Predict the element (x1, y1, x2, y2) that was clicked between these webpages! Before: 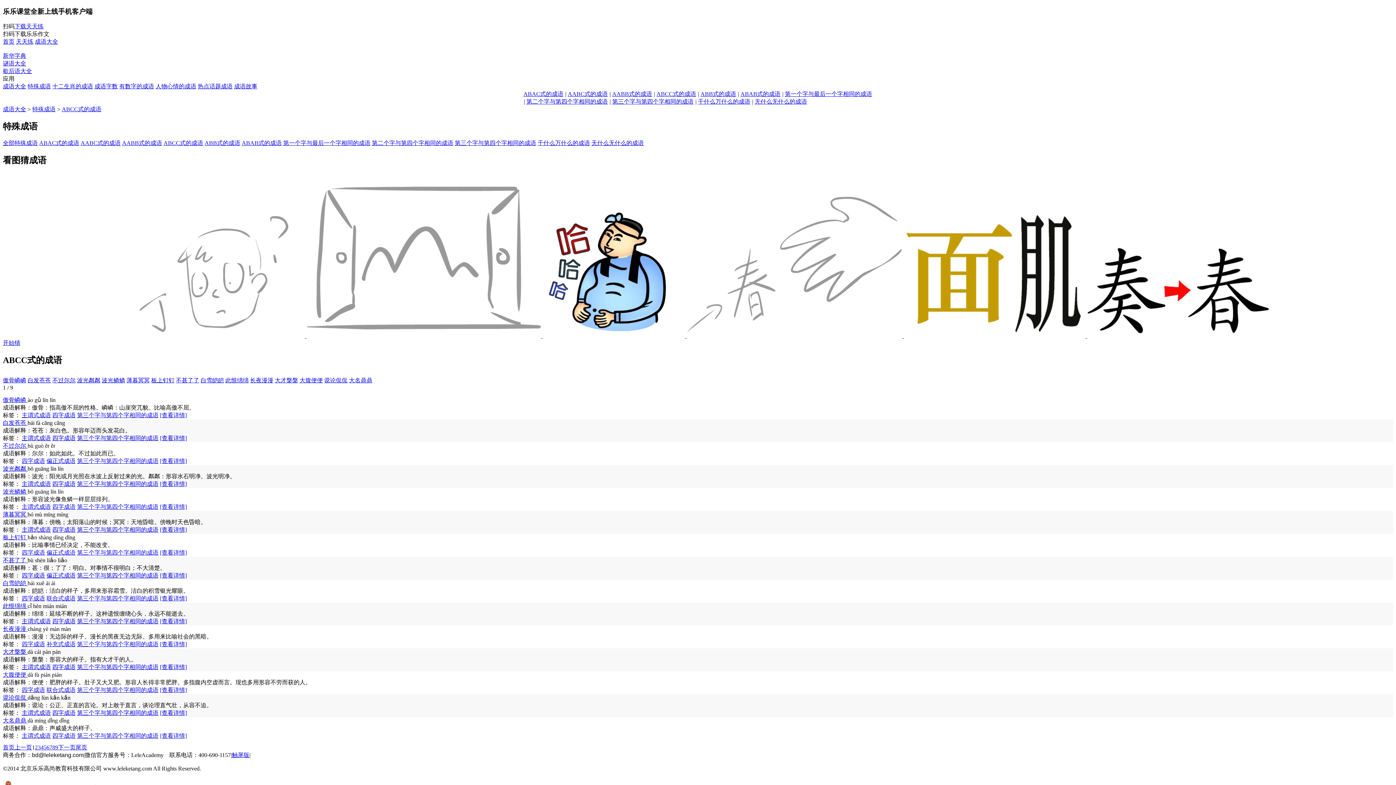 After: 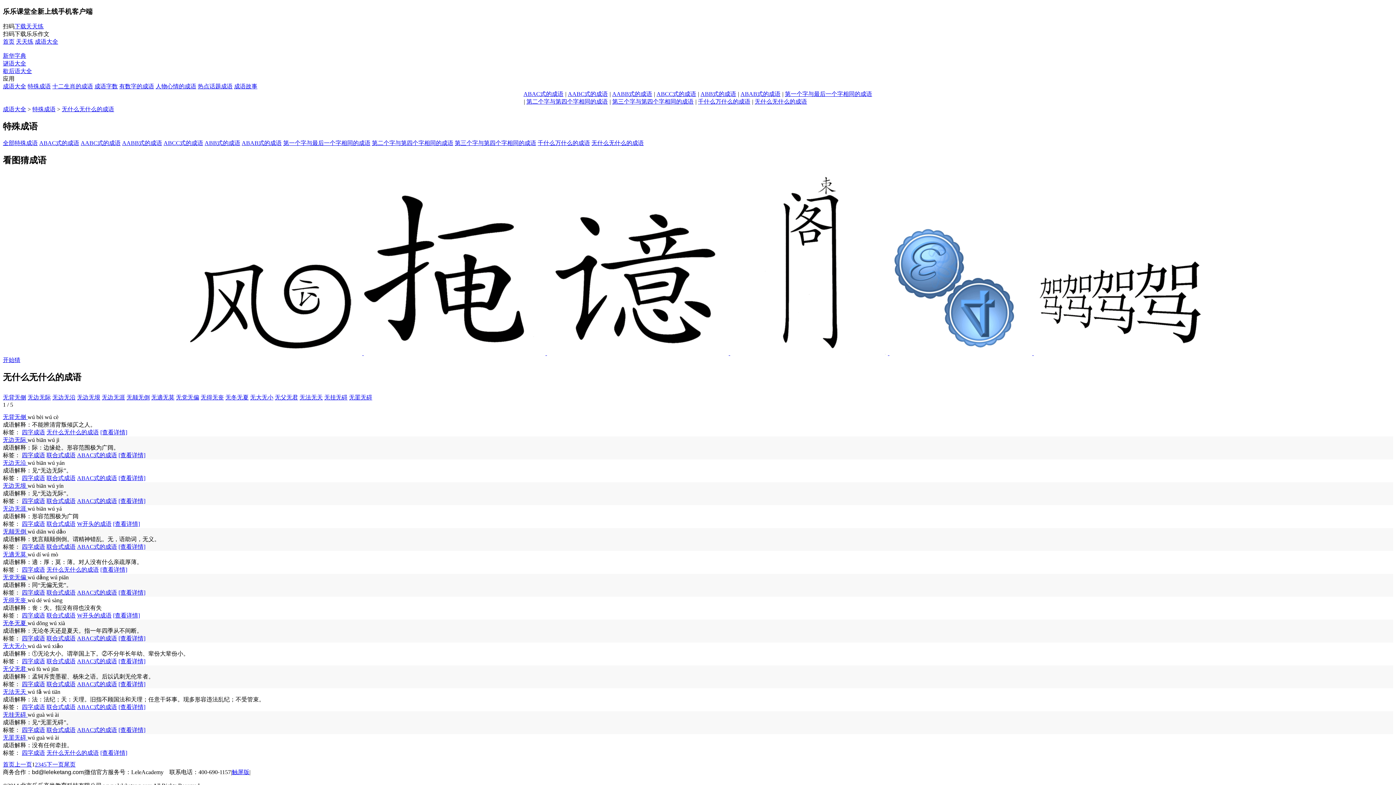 Action: bbox: (591, 140, 644, 146) label: 无什么无什么的成语